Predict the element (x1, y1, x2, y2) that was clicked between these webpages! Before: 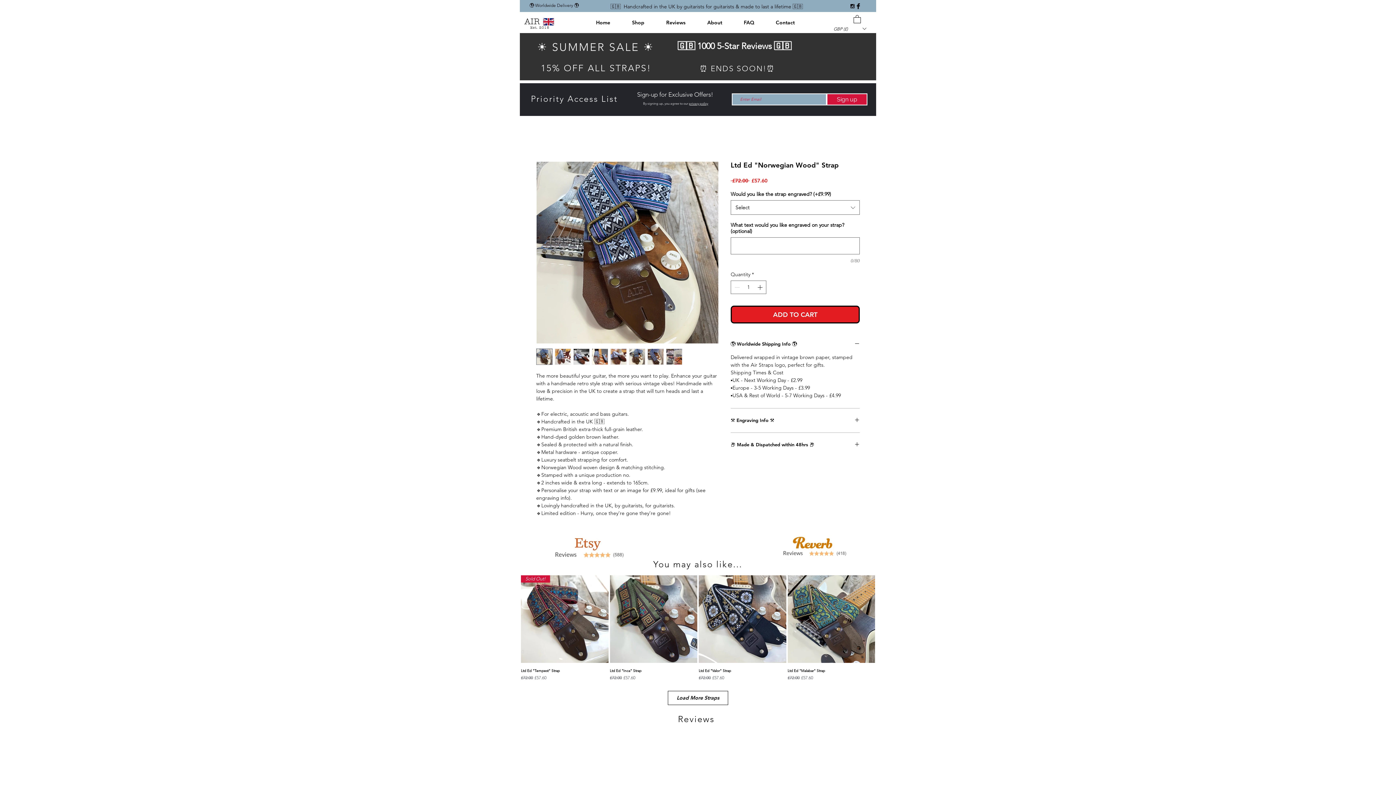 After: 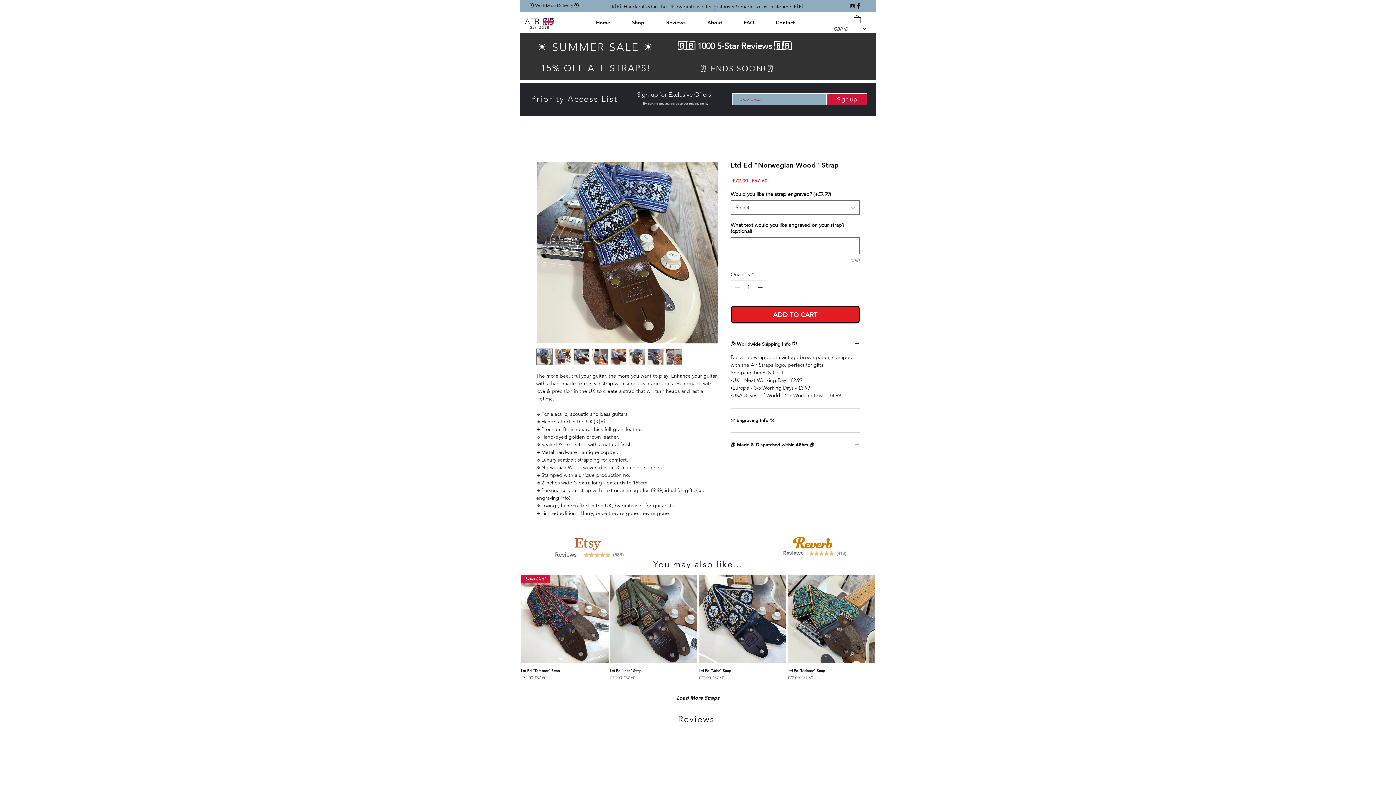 Action: bbox: (573, 348, 589, 365)